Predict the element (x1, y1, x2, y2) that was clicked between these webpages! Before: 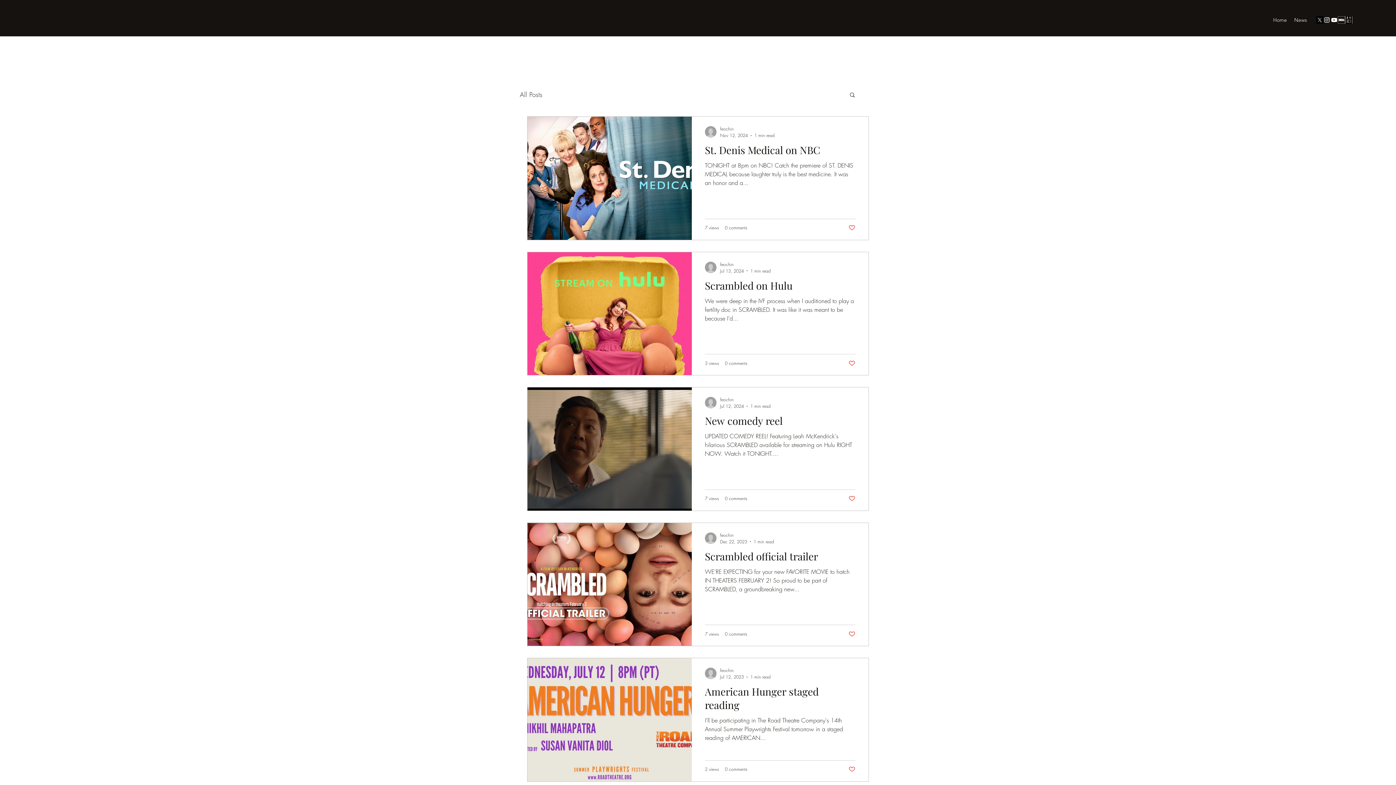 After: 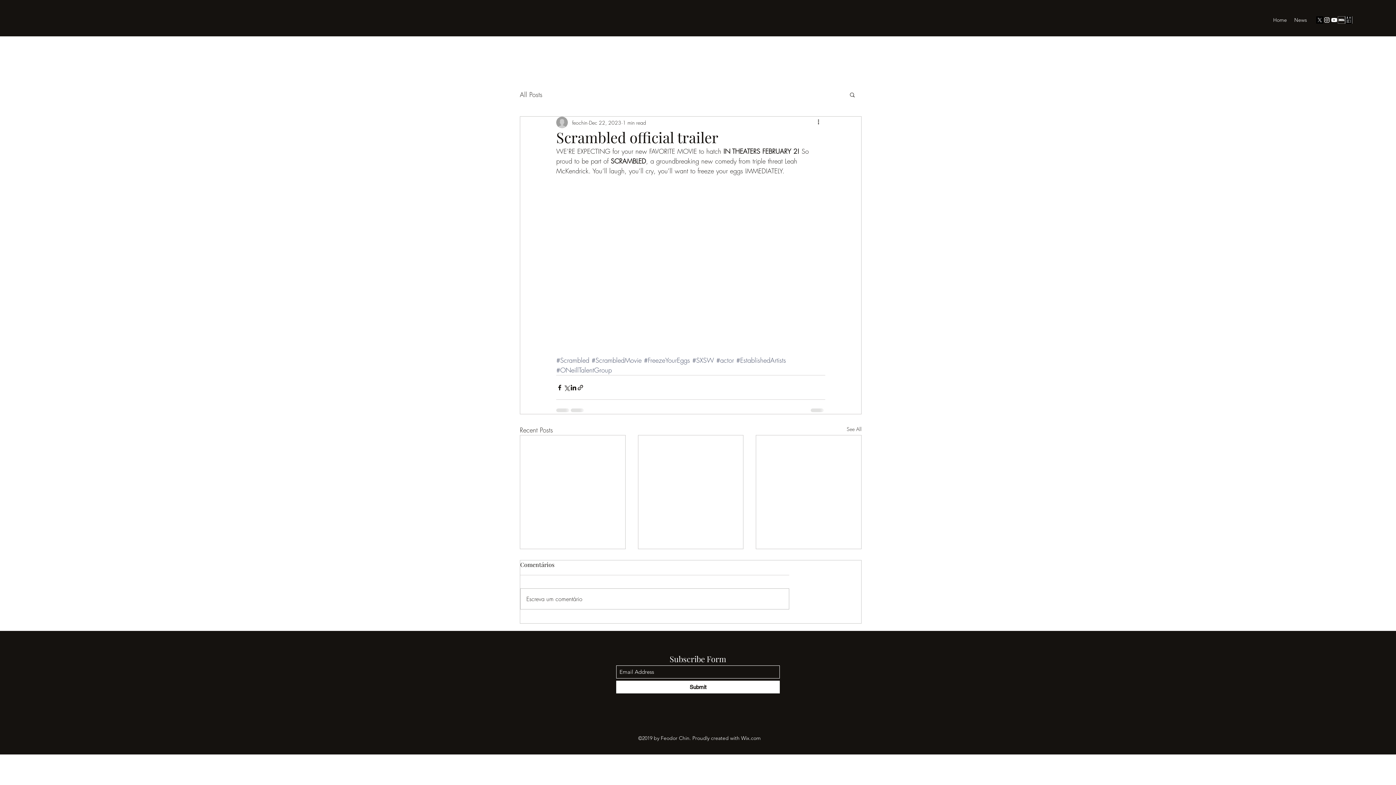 Action: bbox: (705, 549, 855, 567) label: Scrambled official trailer